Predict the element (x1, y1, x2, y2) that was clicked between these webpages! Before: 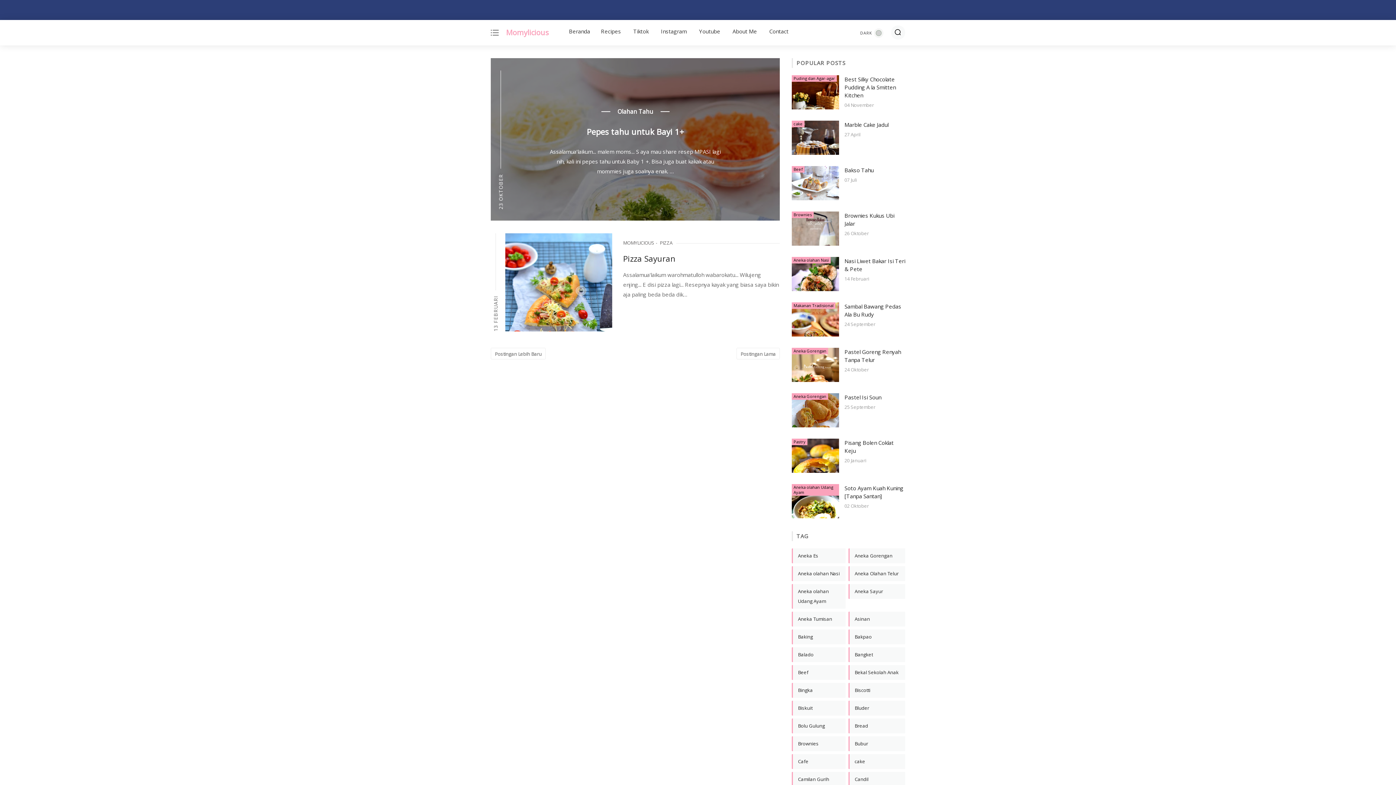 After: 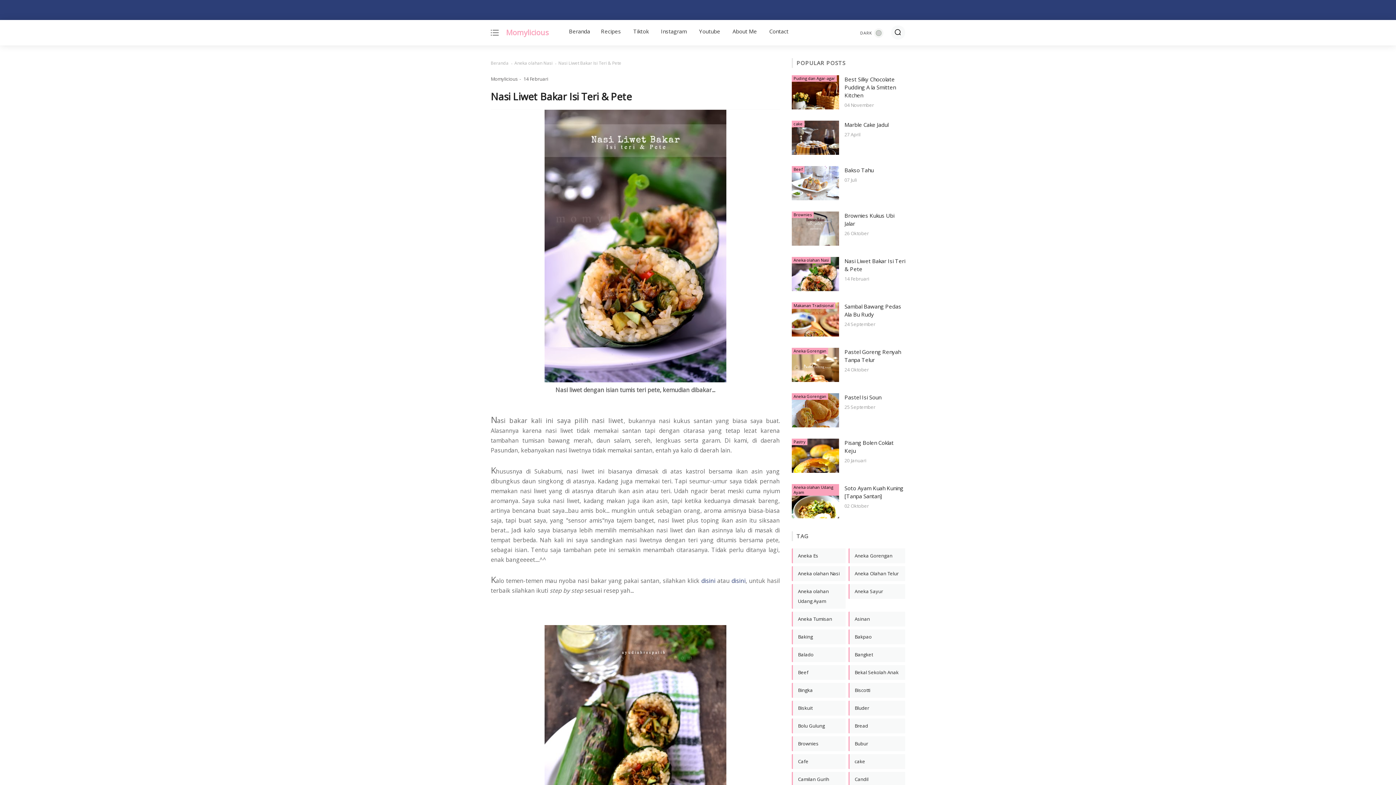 Action: label: Nasi Liwet Bakar Isi Teri & Pete bbox: (844, 257, 905, 273)